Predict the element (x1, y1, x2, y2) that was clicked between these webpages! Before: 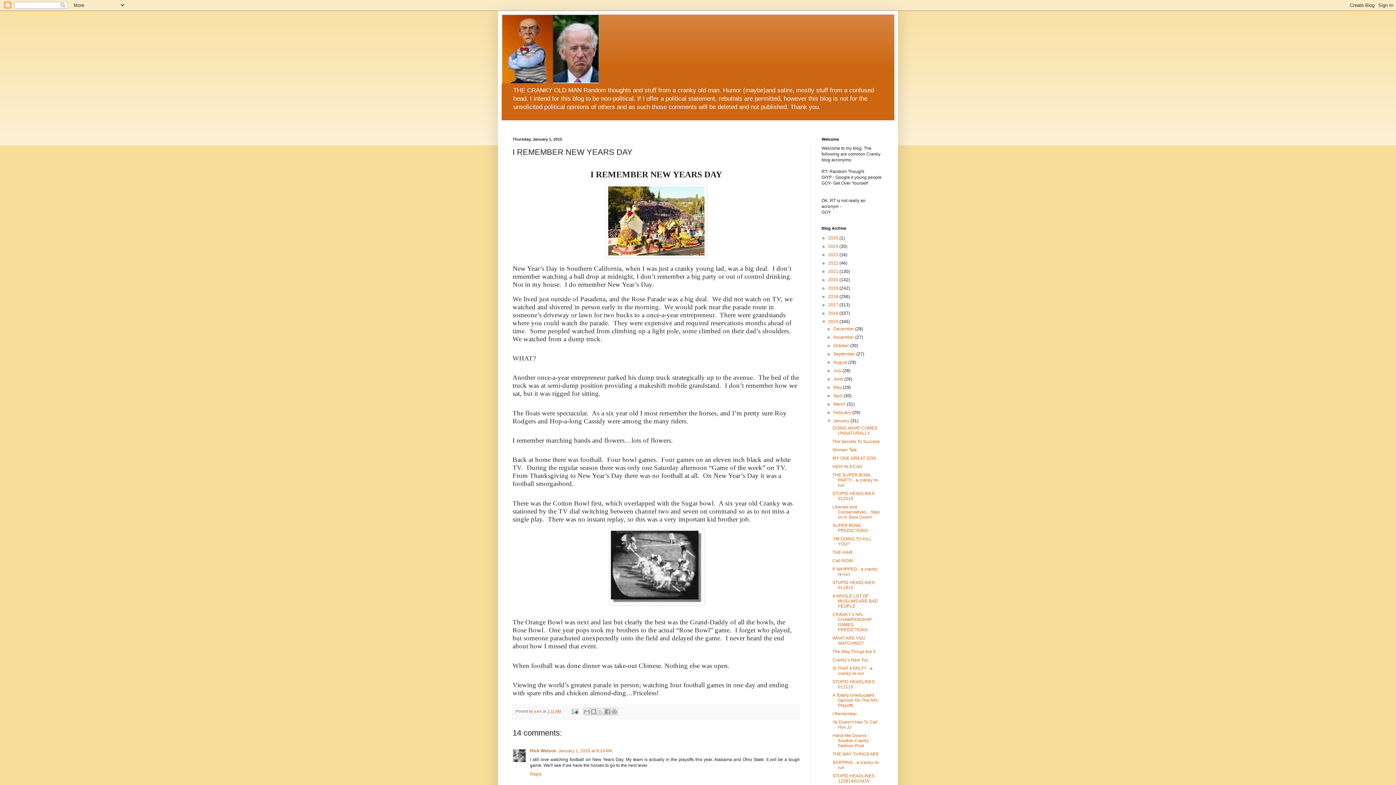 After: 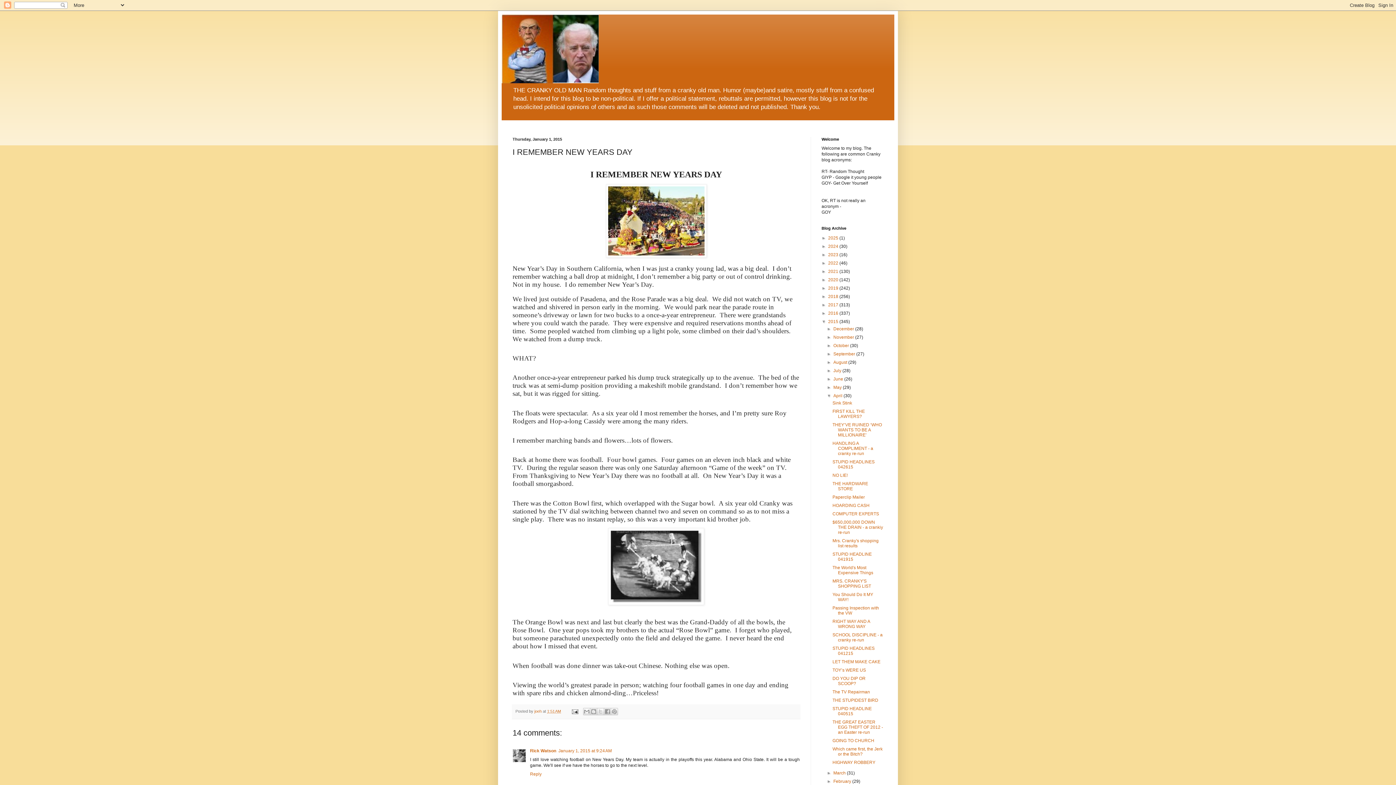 Action: bbox: (827, 393, 833, 398) label: ►  